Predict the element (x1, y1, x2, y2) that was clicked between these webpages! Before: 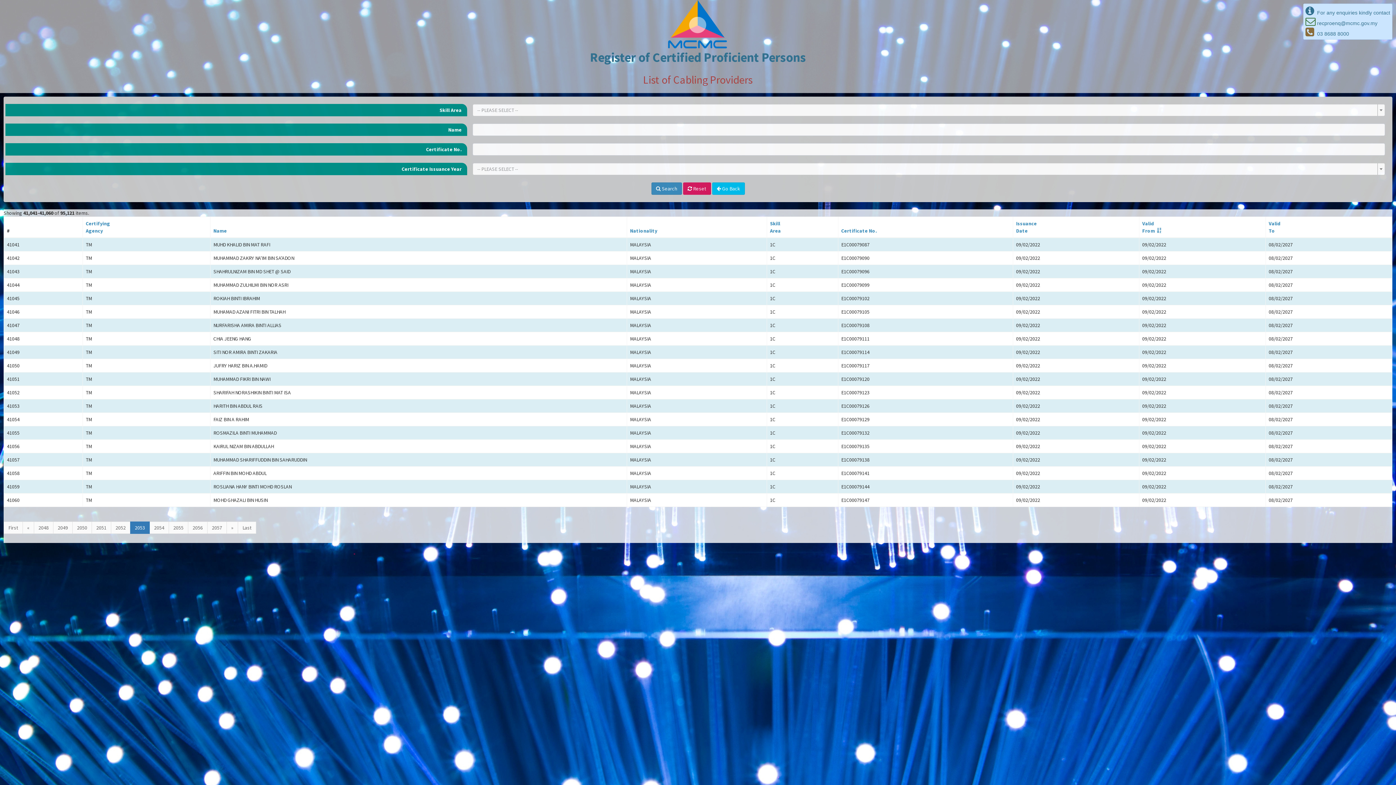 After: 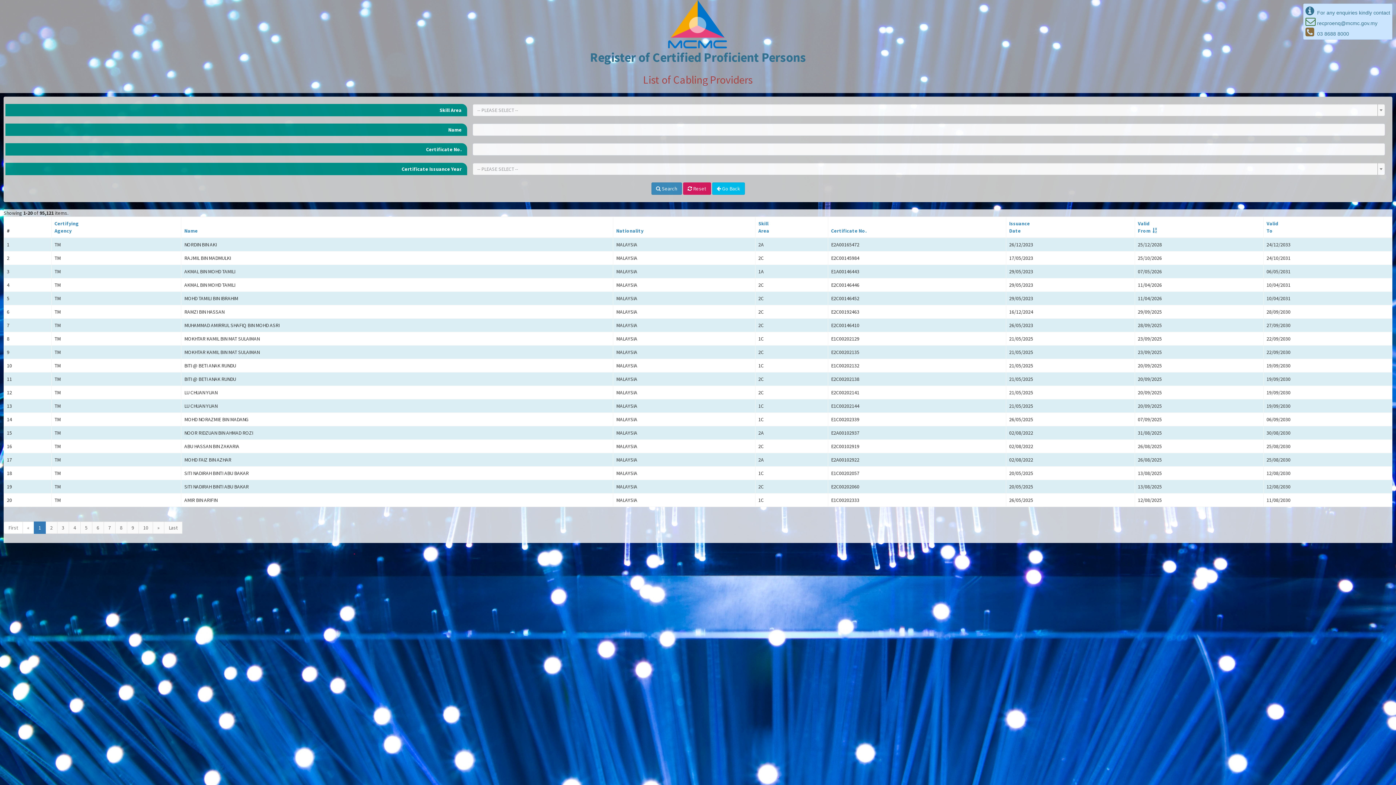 Action: bbox: (3, 521, 22, 534) label: First